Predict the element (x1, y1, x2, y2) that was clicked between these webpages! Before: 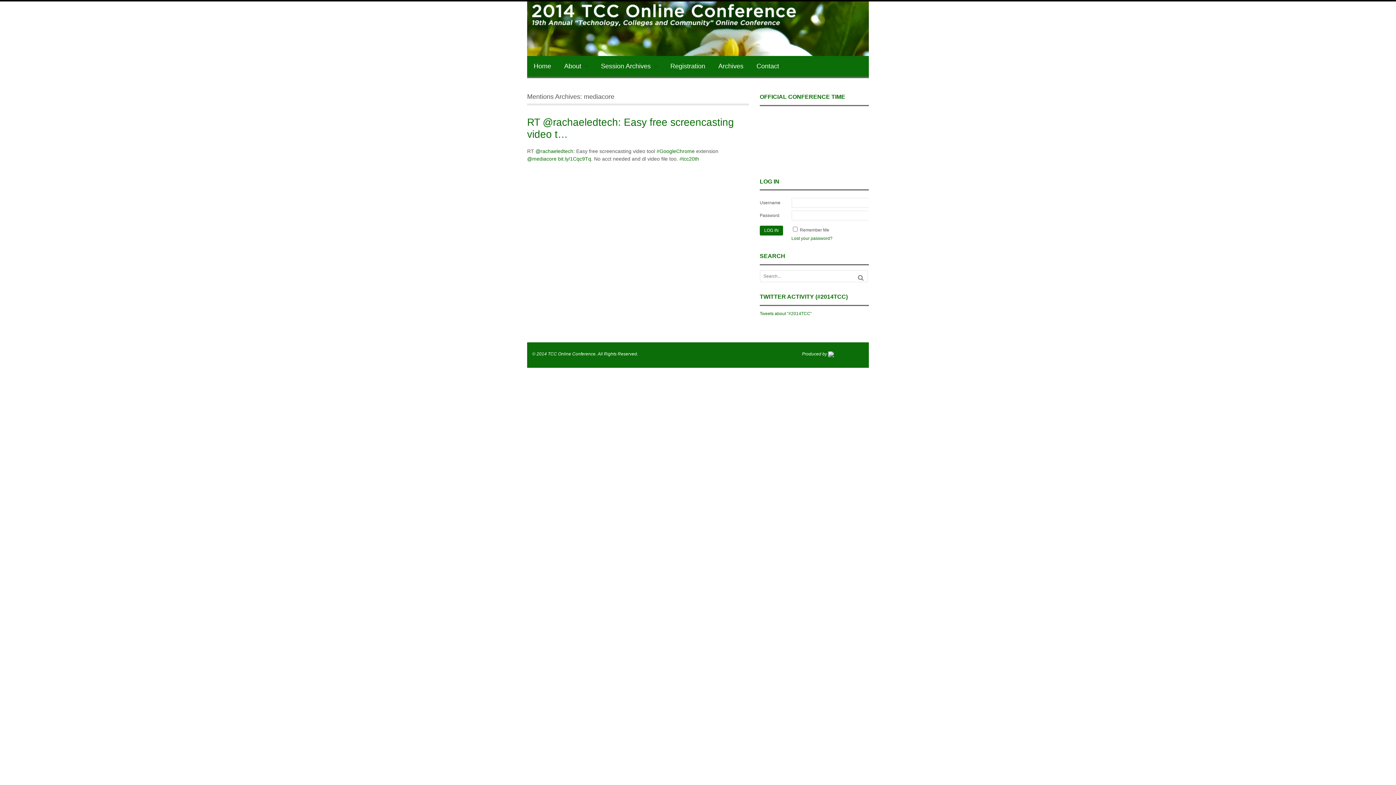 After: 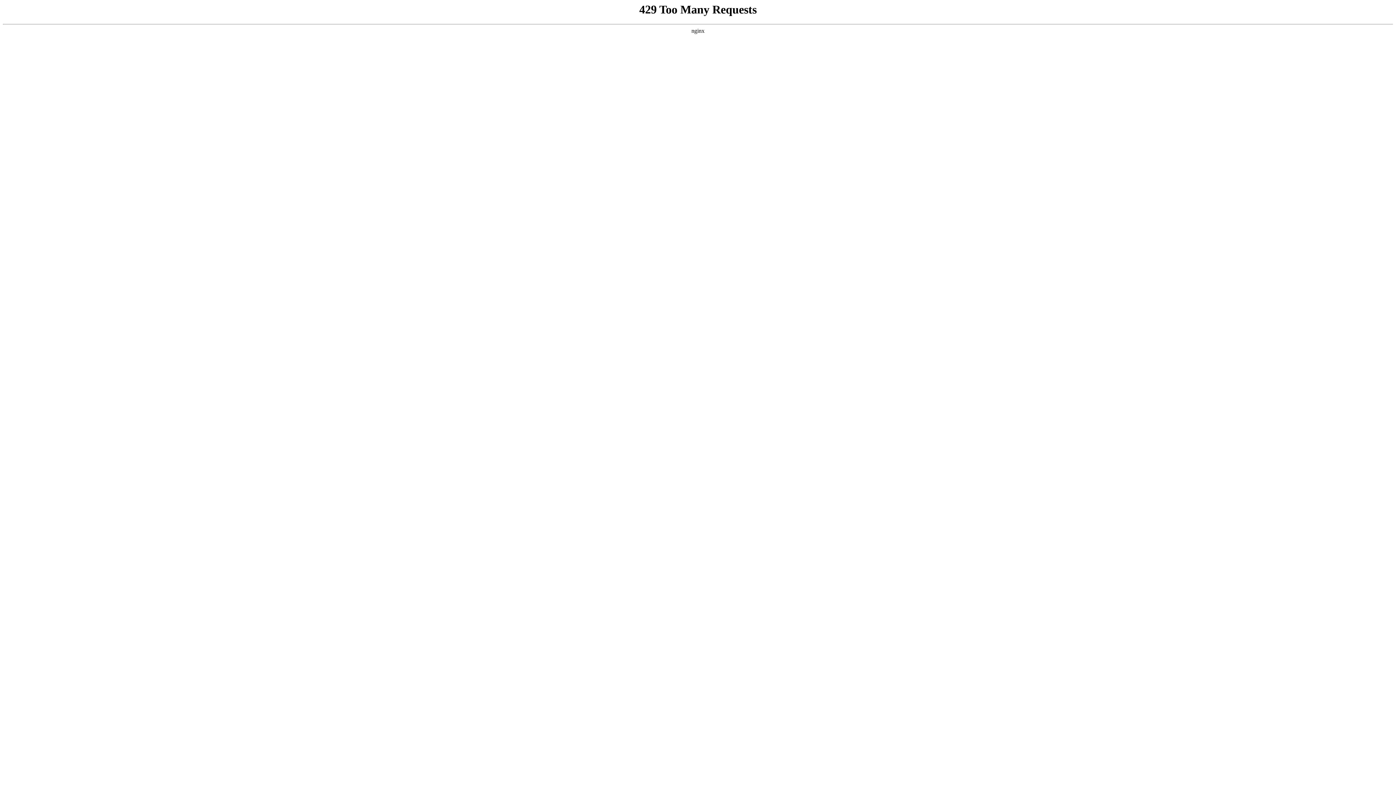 Action: bbox: (858, 273, 864, 282)